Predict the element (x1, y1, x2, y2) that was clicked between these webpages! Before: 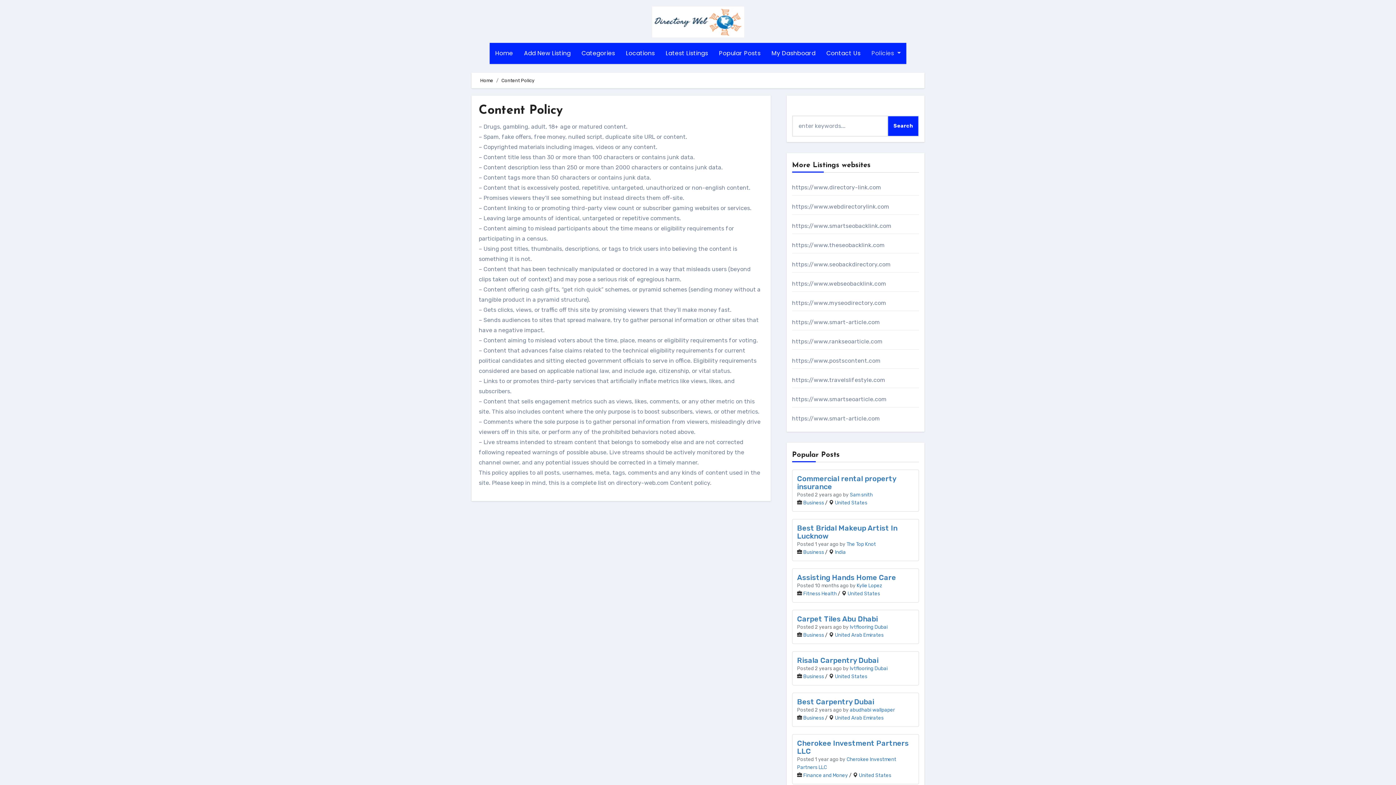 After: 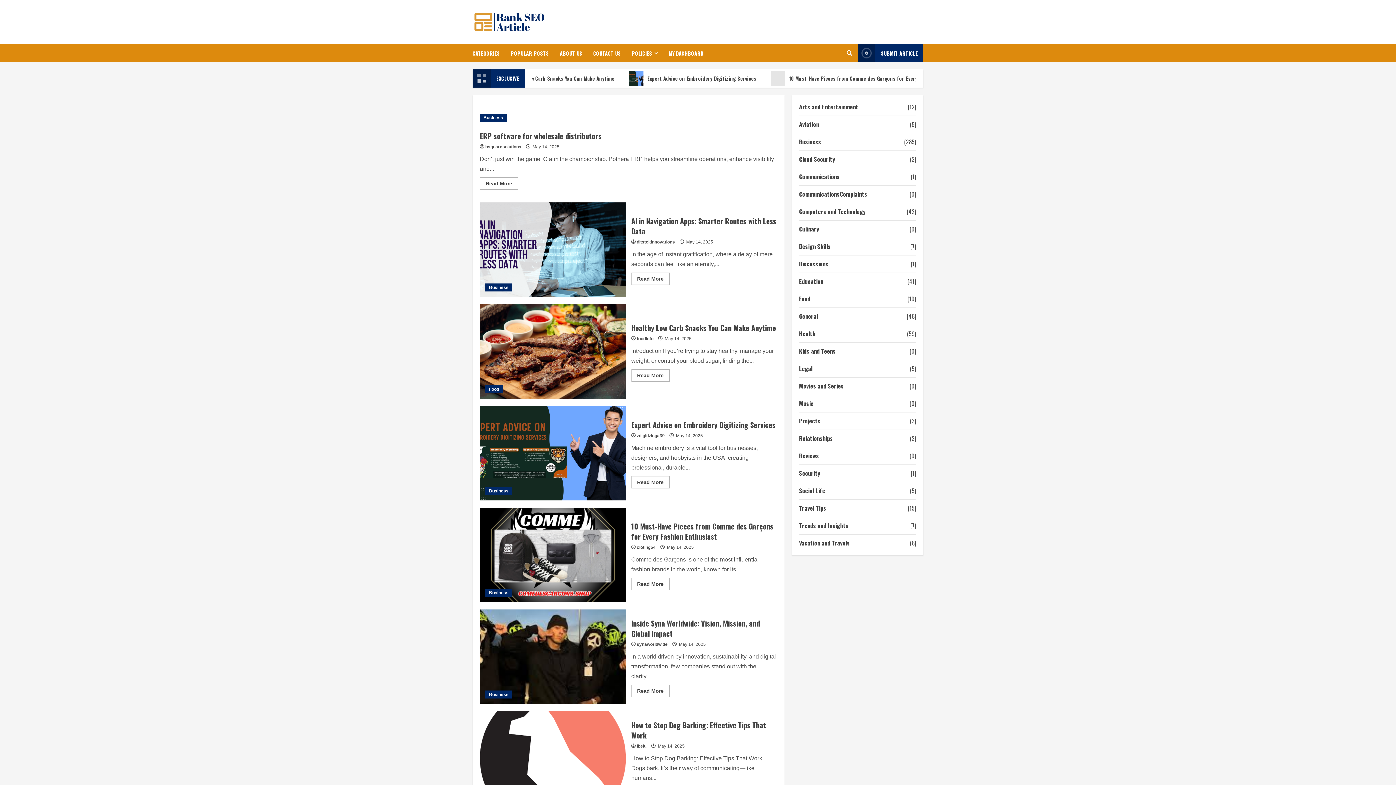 Action: bbox: (792, 338, 882, 345) label: https://www.rankseoarticle.com